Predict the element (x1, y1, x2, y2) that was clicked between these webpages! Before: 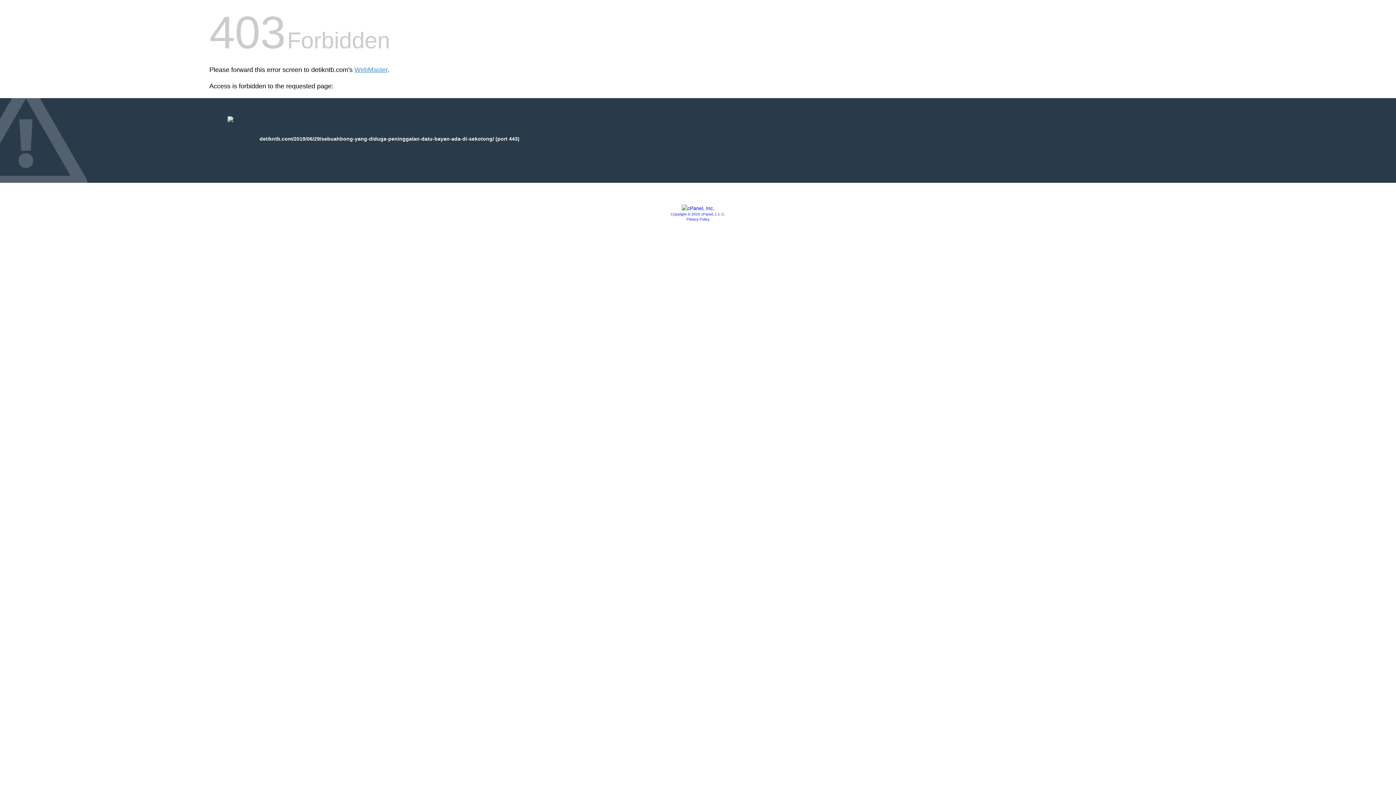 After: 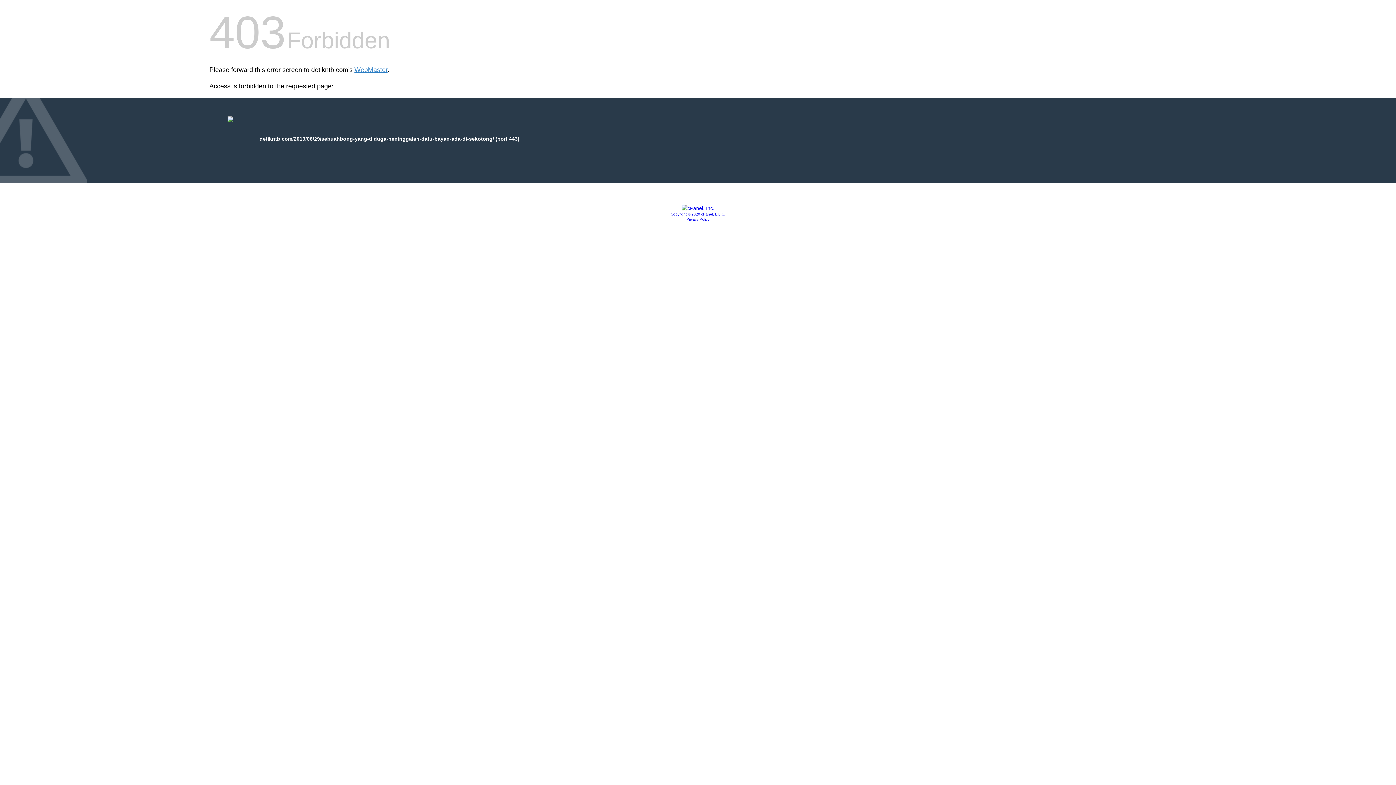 Action: bbox: (686, 217, 709, 221) label: Privacy Policy